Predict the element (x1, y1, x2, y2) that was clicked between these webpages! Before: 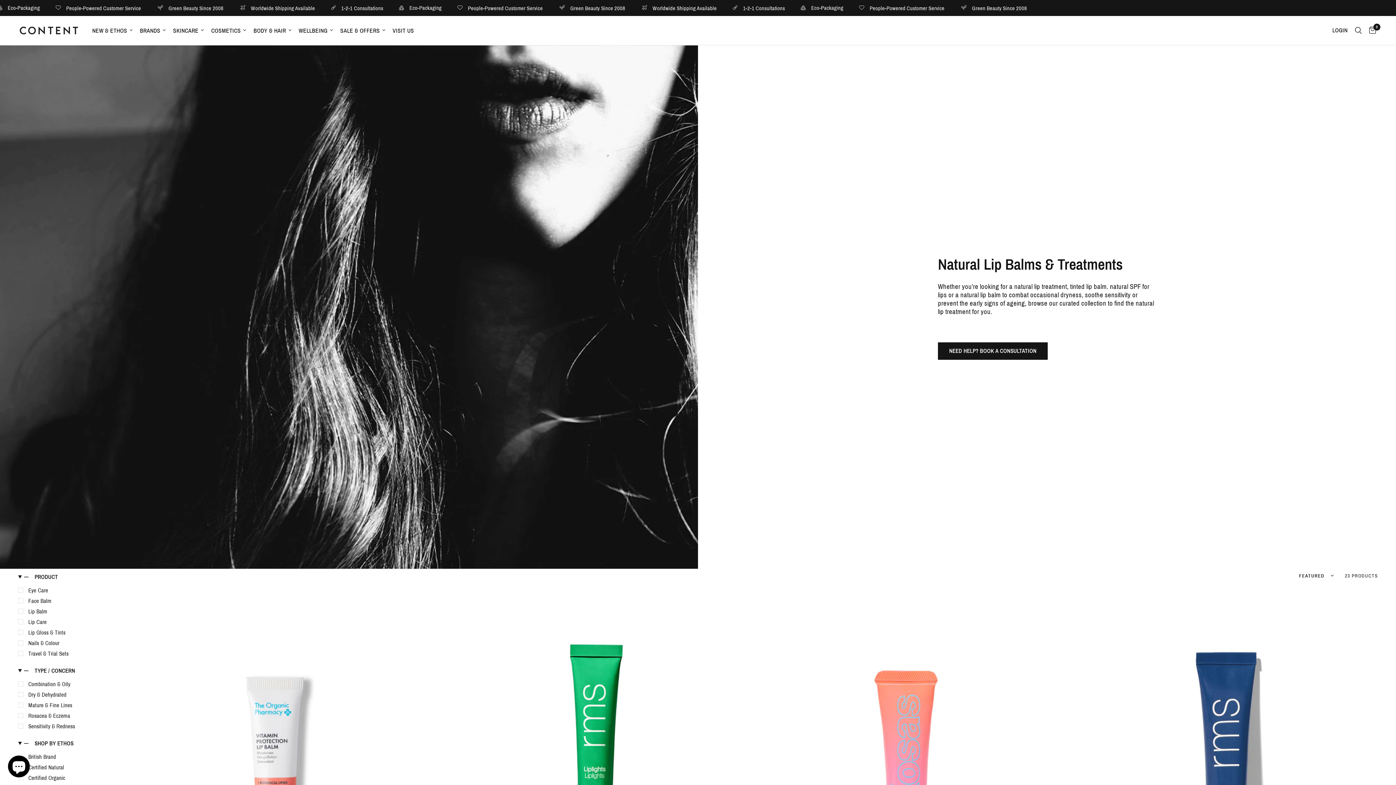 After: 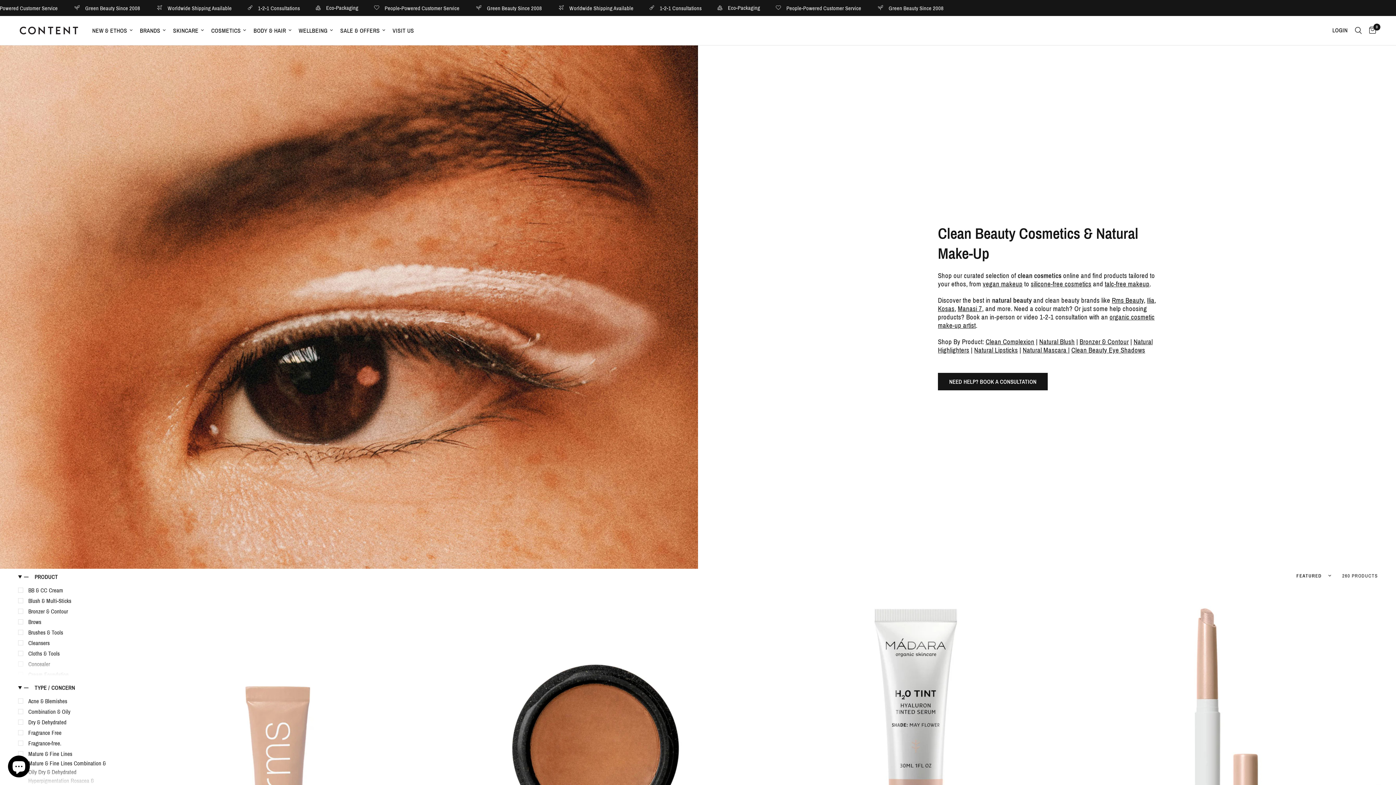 Action: label: COSMETICS bbox: (211, 26, 246, 35)